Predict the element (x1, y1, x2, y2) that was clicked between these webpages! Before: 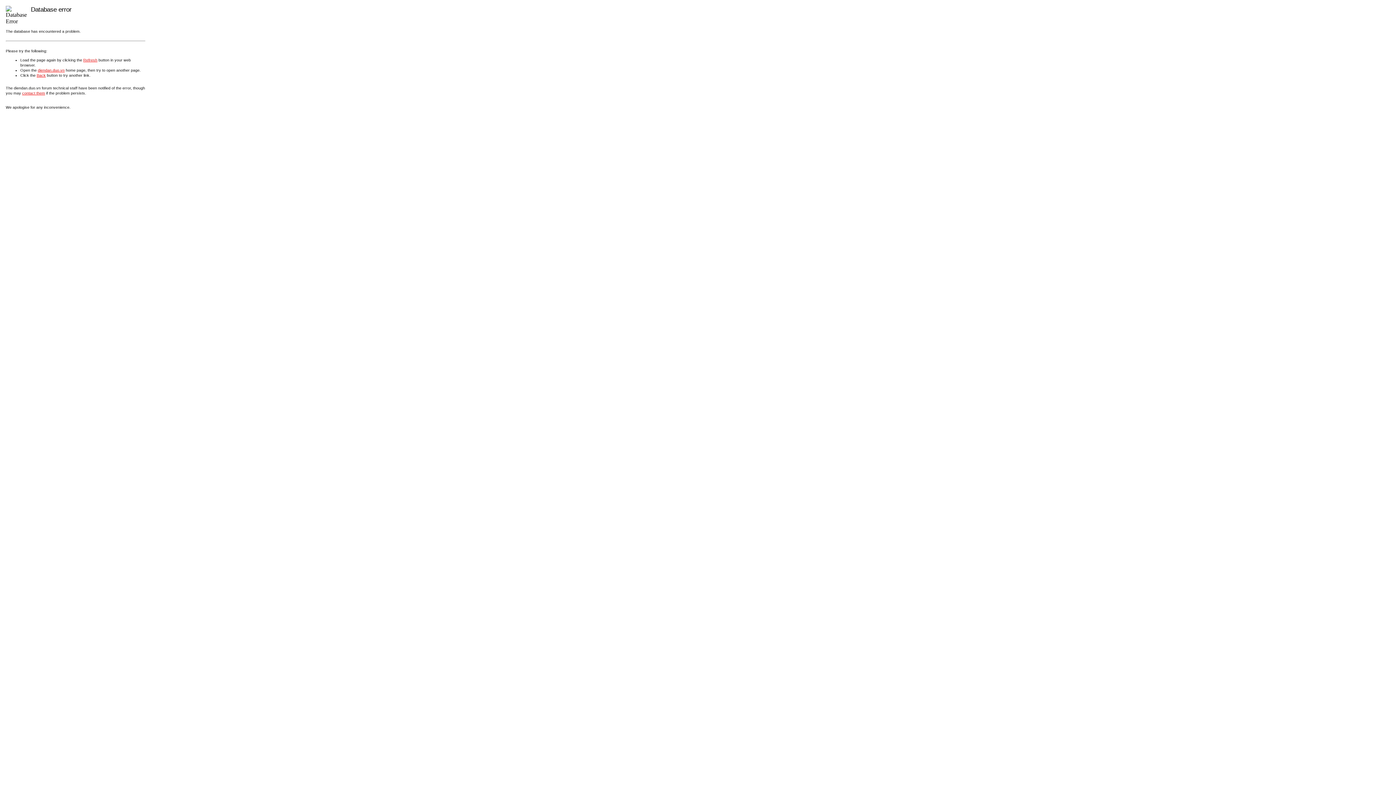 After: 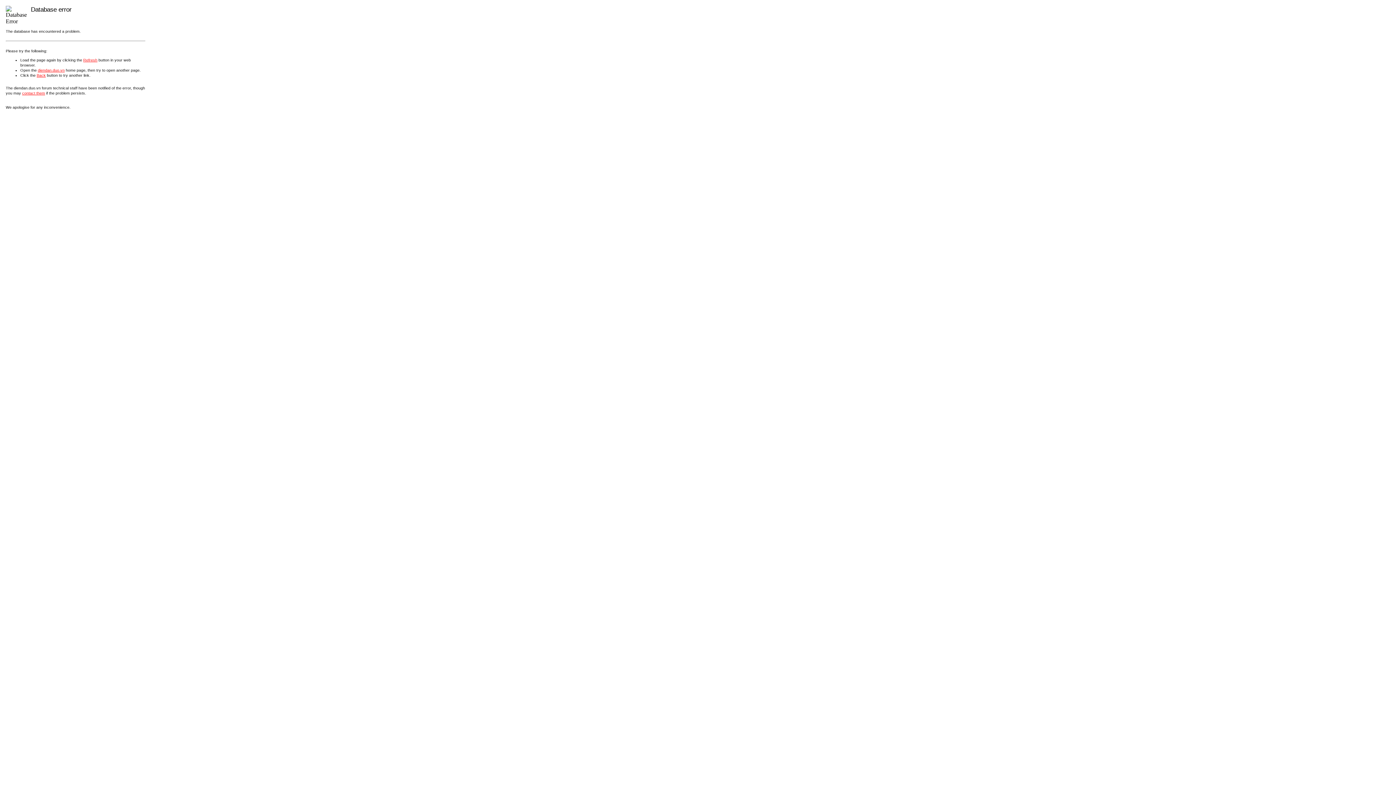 Action: bbox: (37, 67, 64, 72) label: diendan.duo.vn